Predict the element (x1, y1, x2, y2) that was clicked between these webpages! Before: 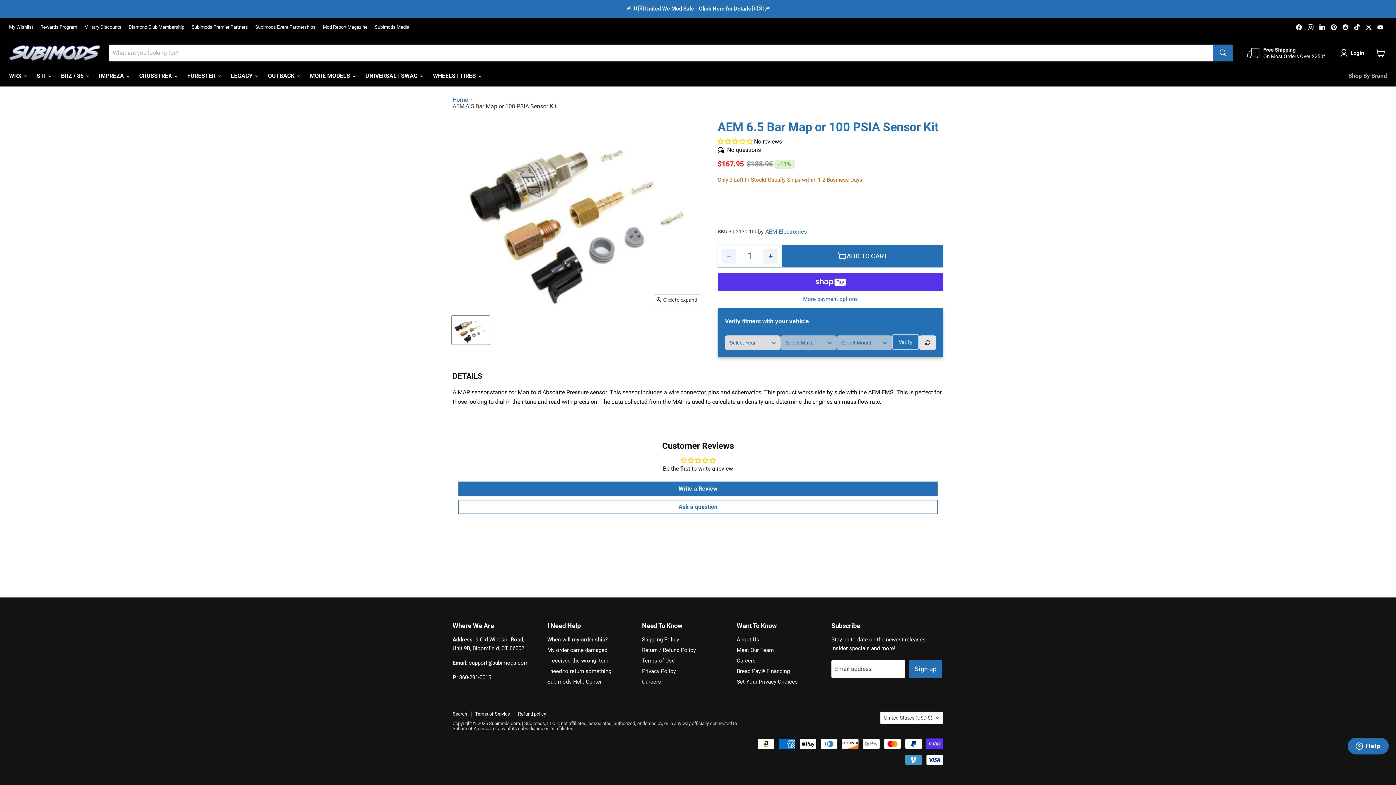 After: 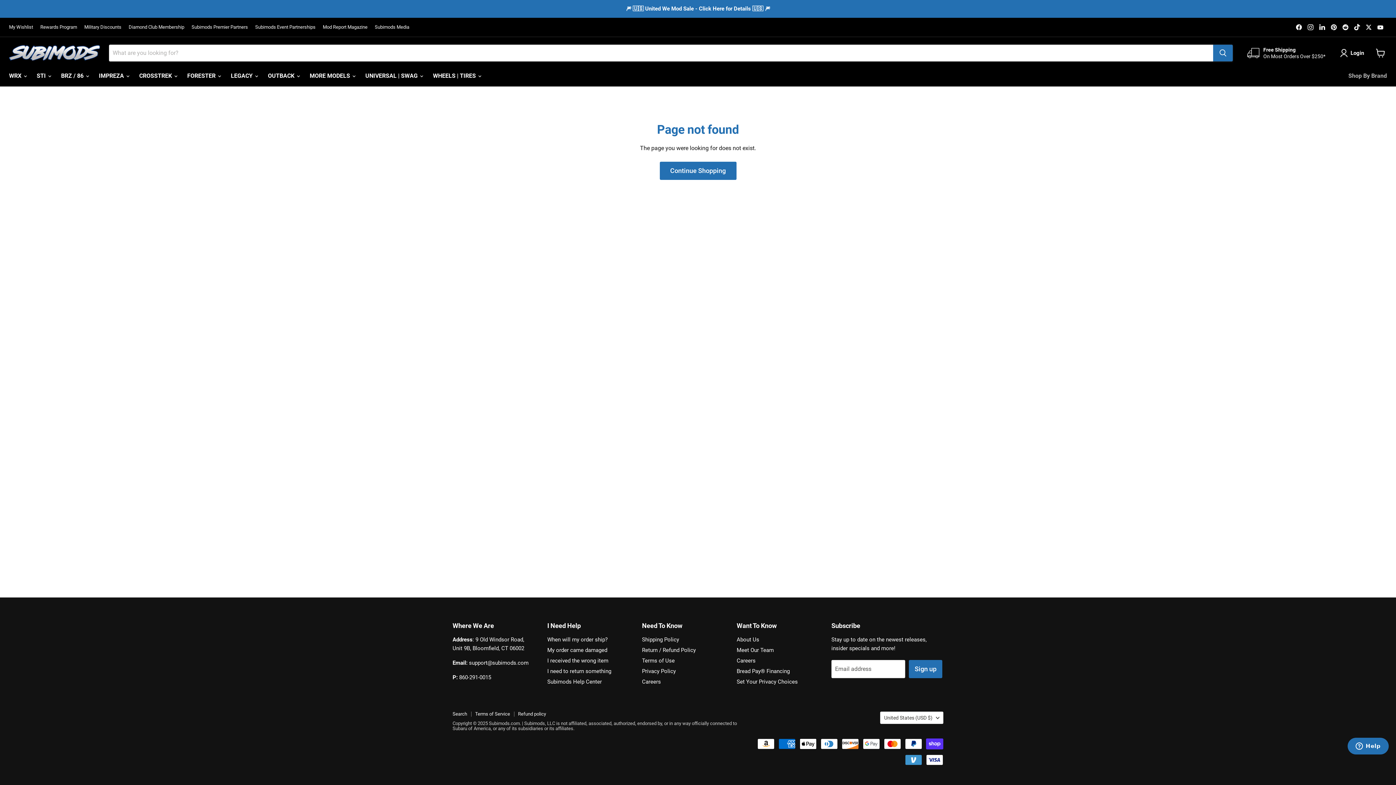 Action: label: Set Your Privacy Choices bbox: (736, 678, 798, 685)